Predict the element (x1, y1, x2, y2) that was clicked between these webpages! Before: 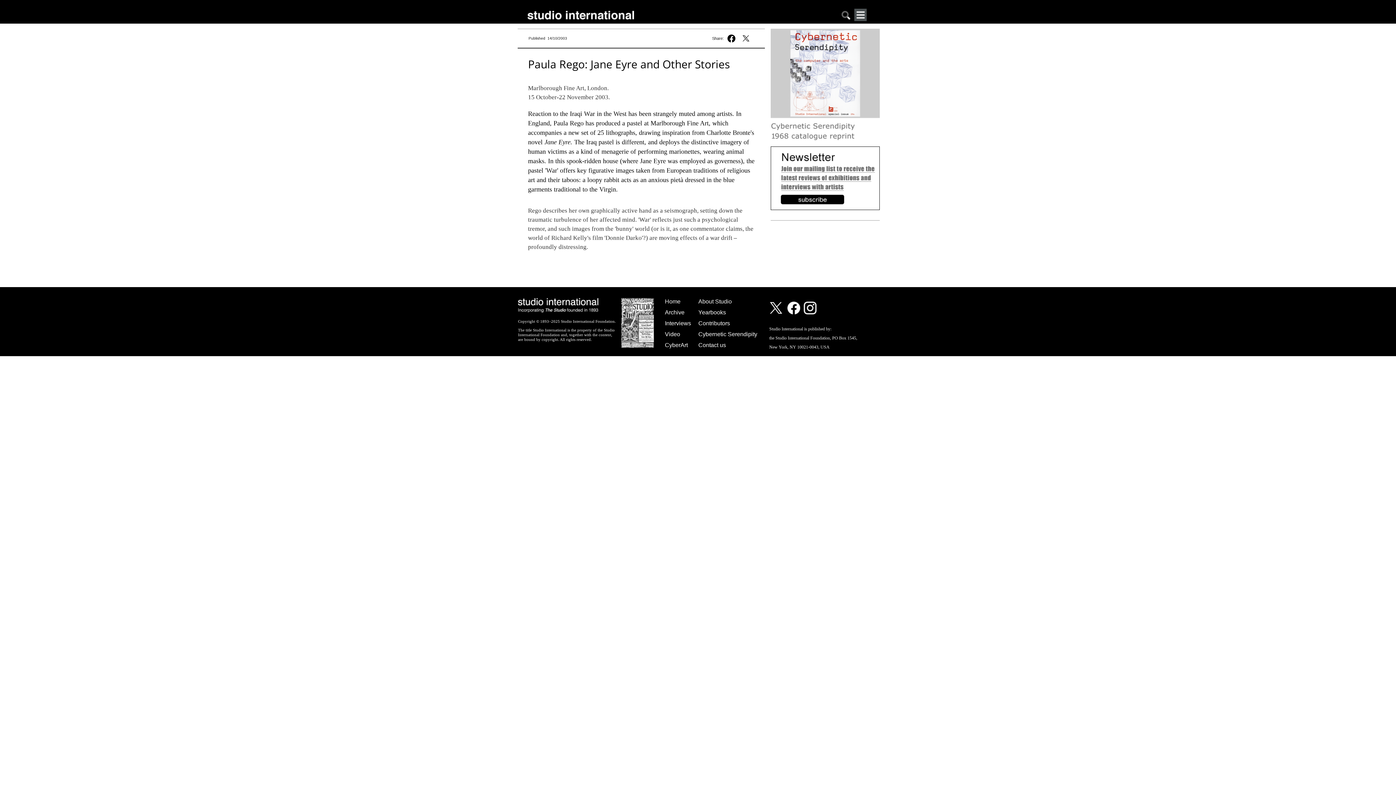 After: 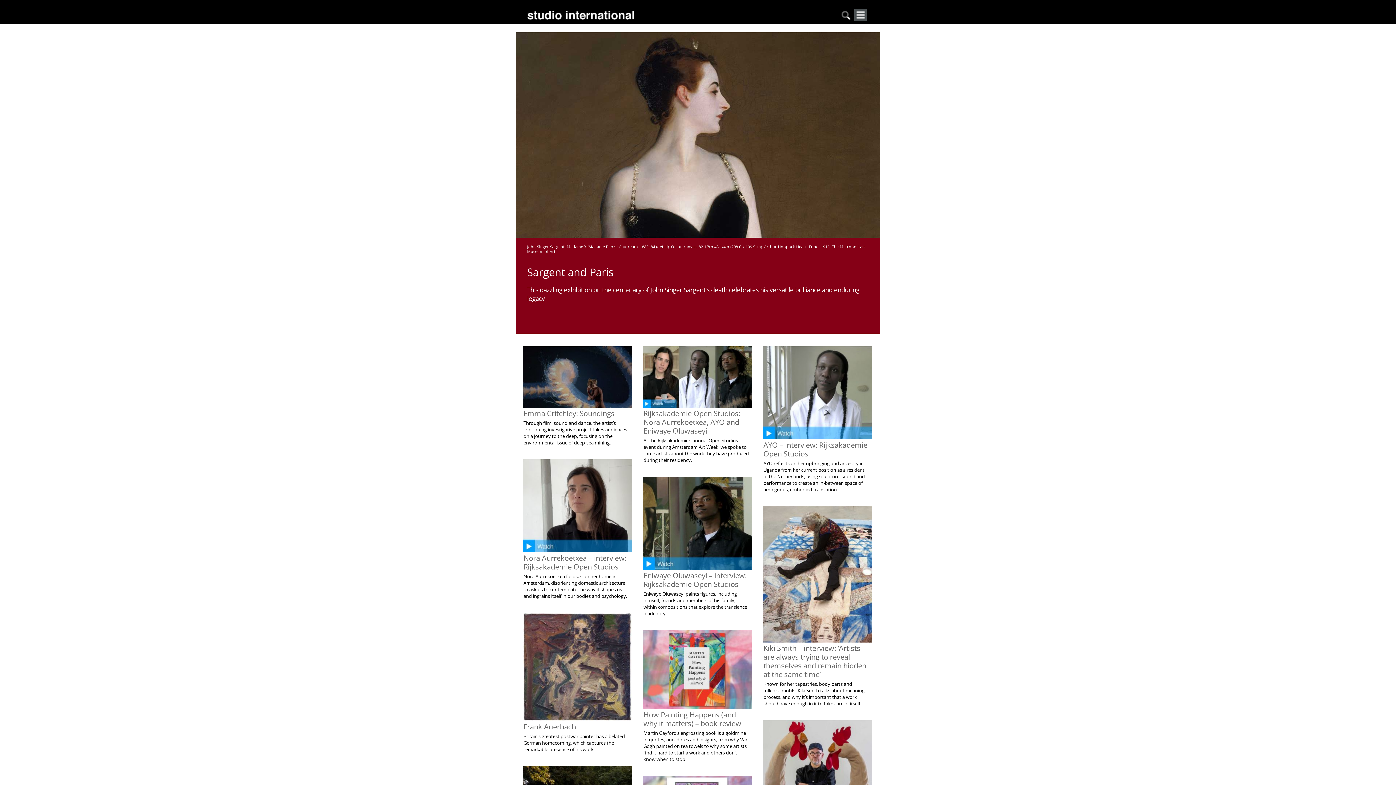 Action: bbox: (665, 298, 680, 304) label: Home